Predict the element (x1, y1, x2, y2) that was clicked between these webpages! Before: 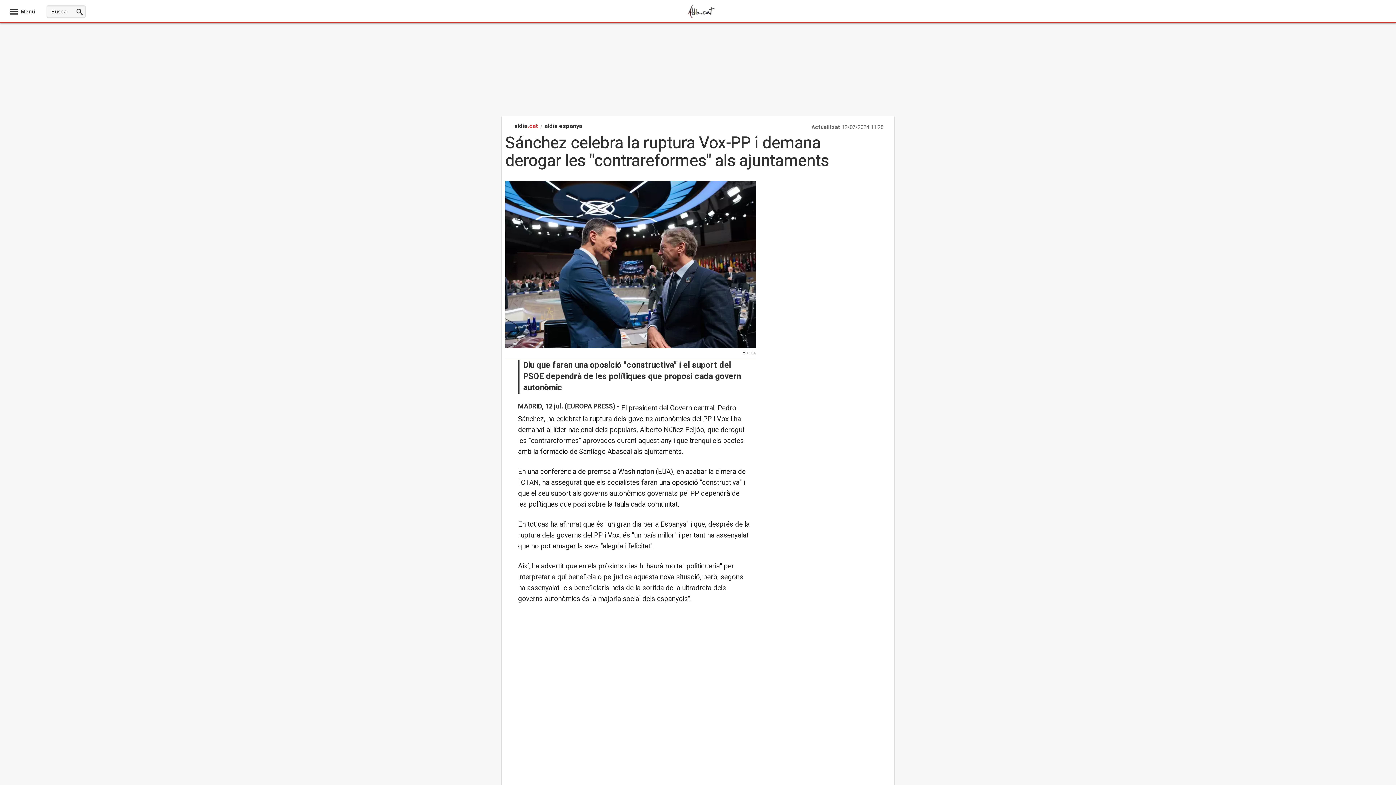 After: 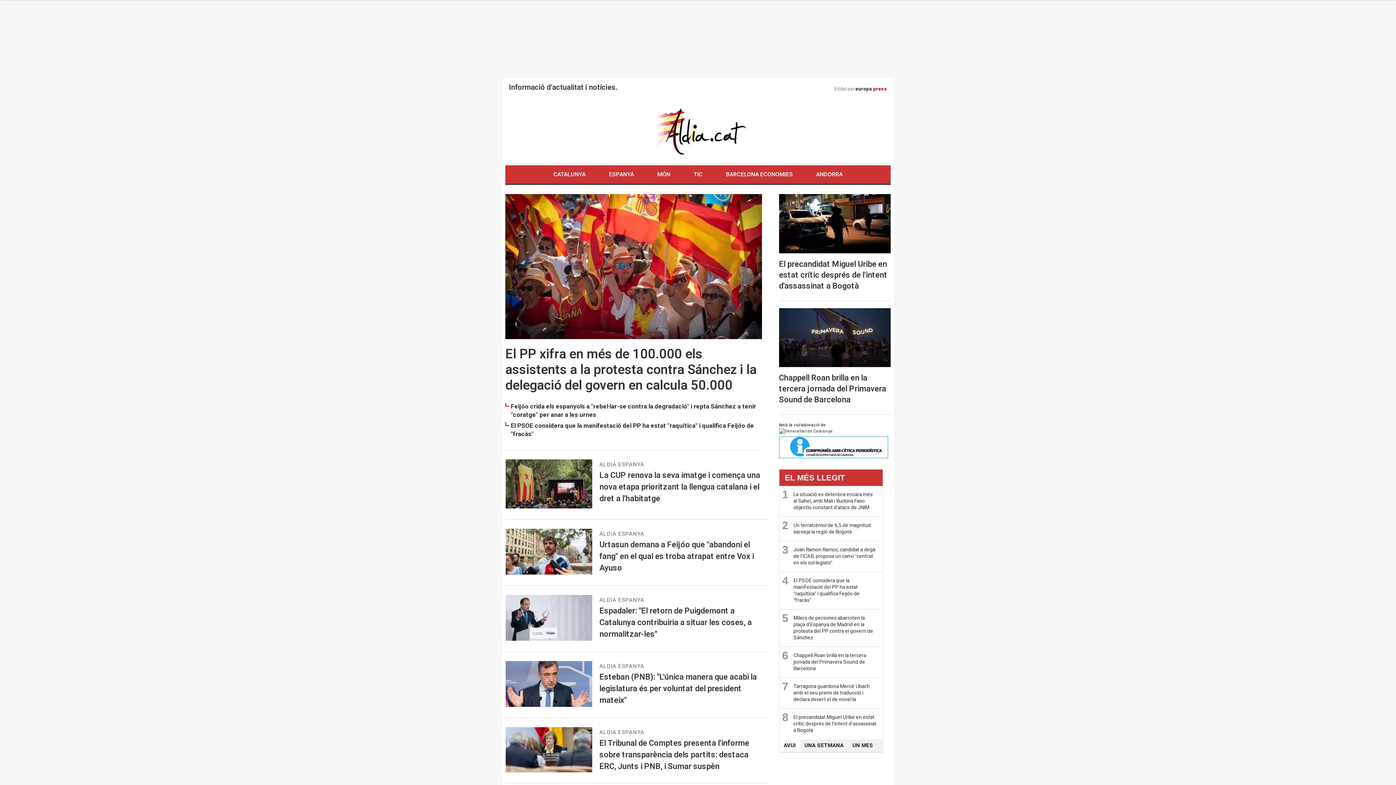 Action: bbox: (514, 121, 538, 130) label: aldia.cat